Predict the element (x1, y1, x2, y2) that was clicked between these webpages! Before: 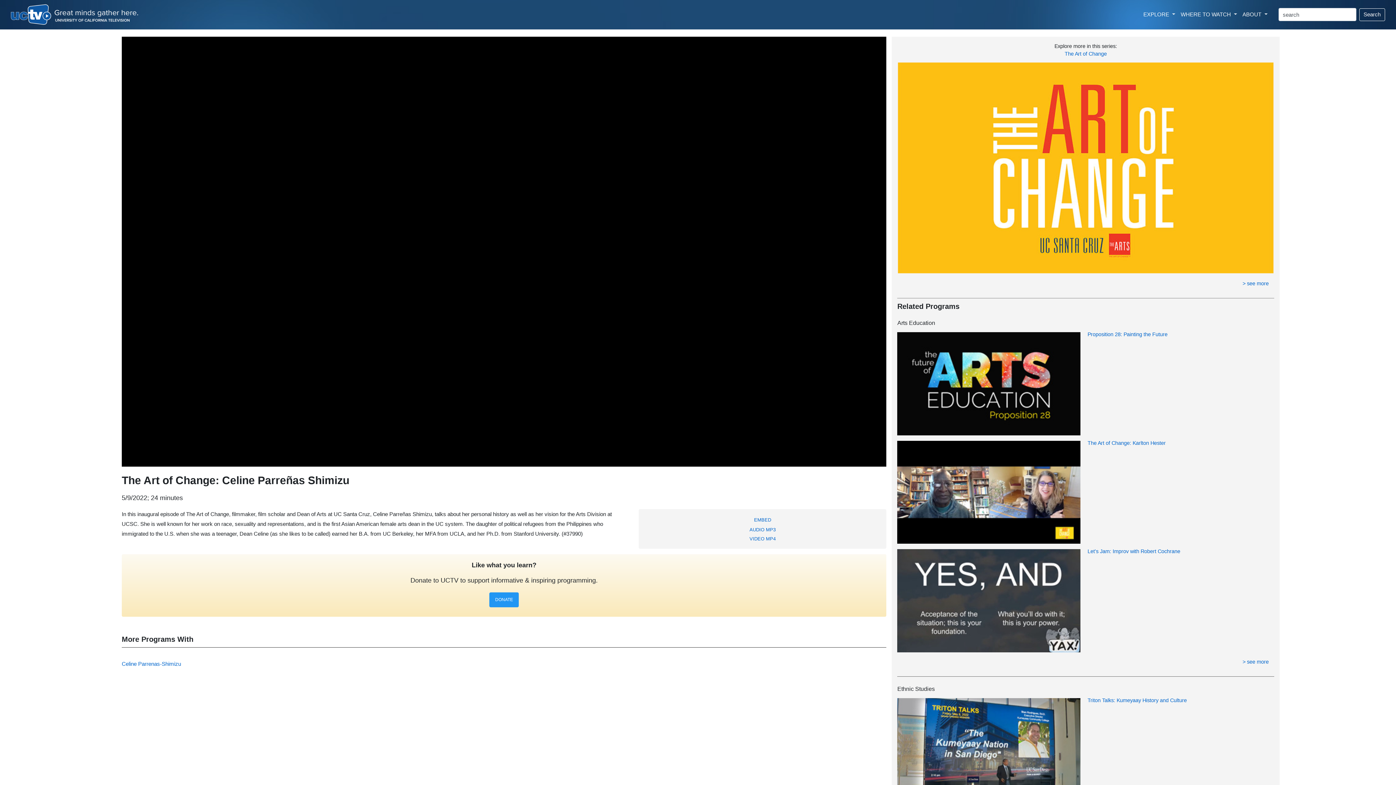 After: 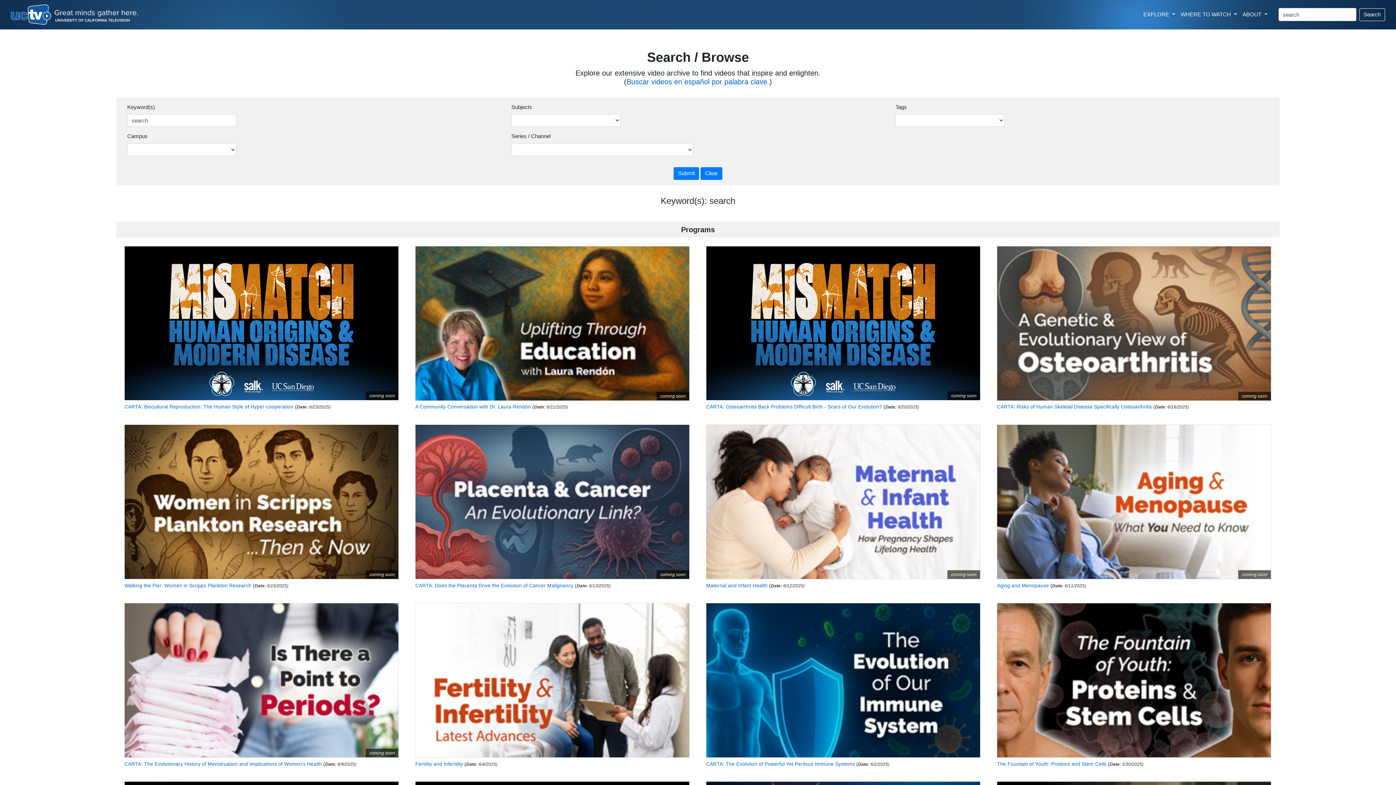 Action: label: Search bbox: (1359, 8, 1385, 21)